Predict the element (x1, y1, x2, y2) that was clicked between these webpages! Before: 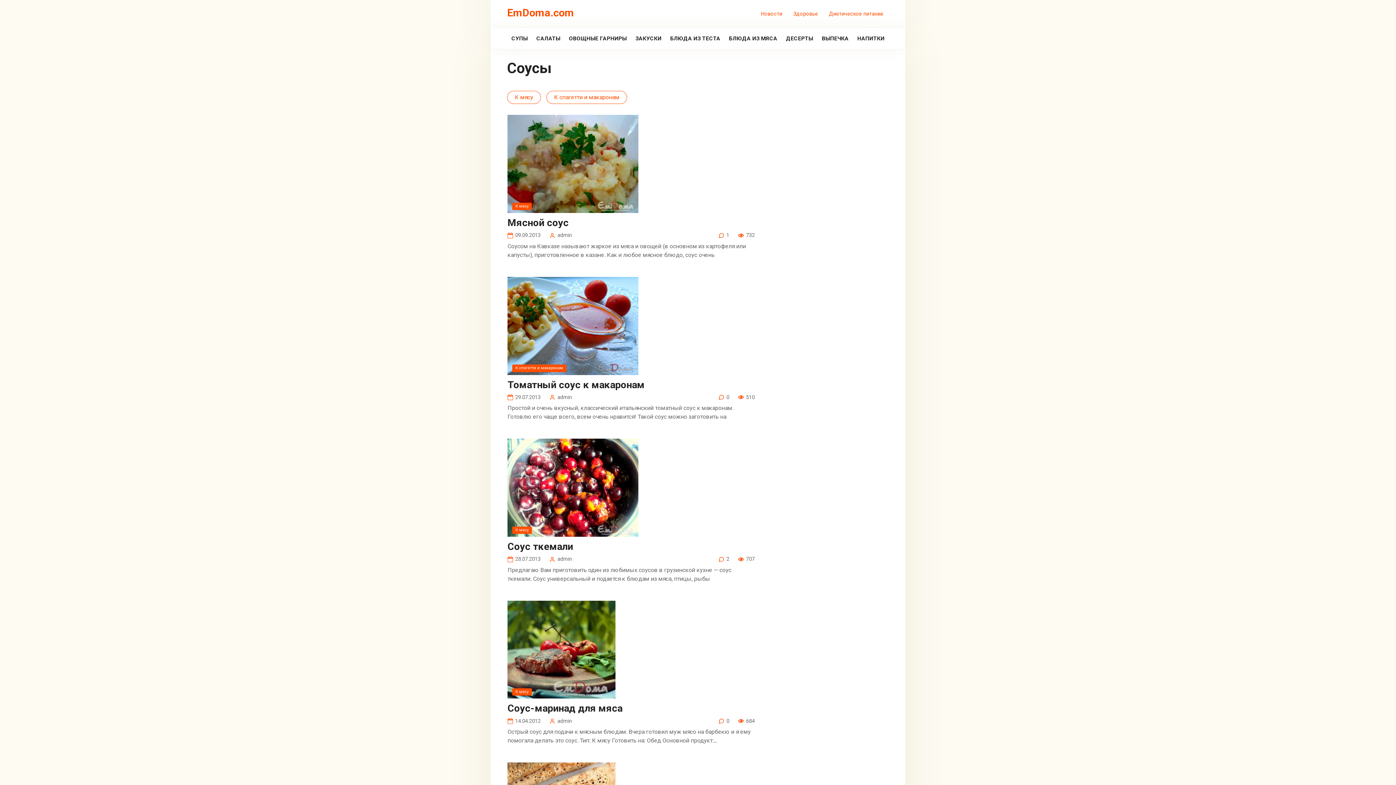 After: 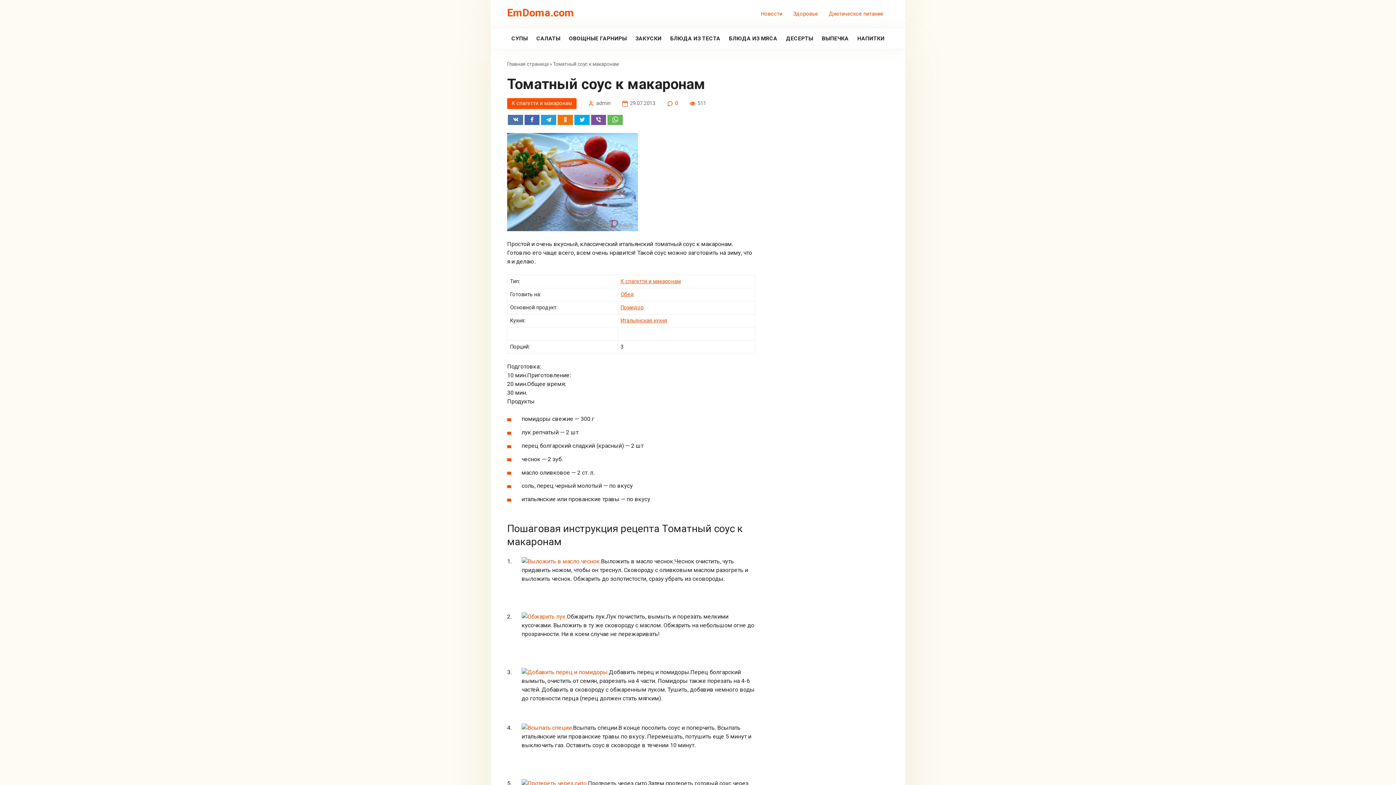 Action: bbox: (507, 322, 638, 329)